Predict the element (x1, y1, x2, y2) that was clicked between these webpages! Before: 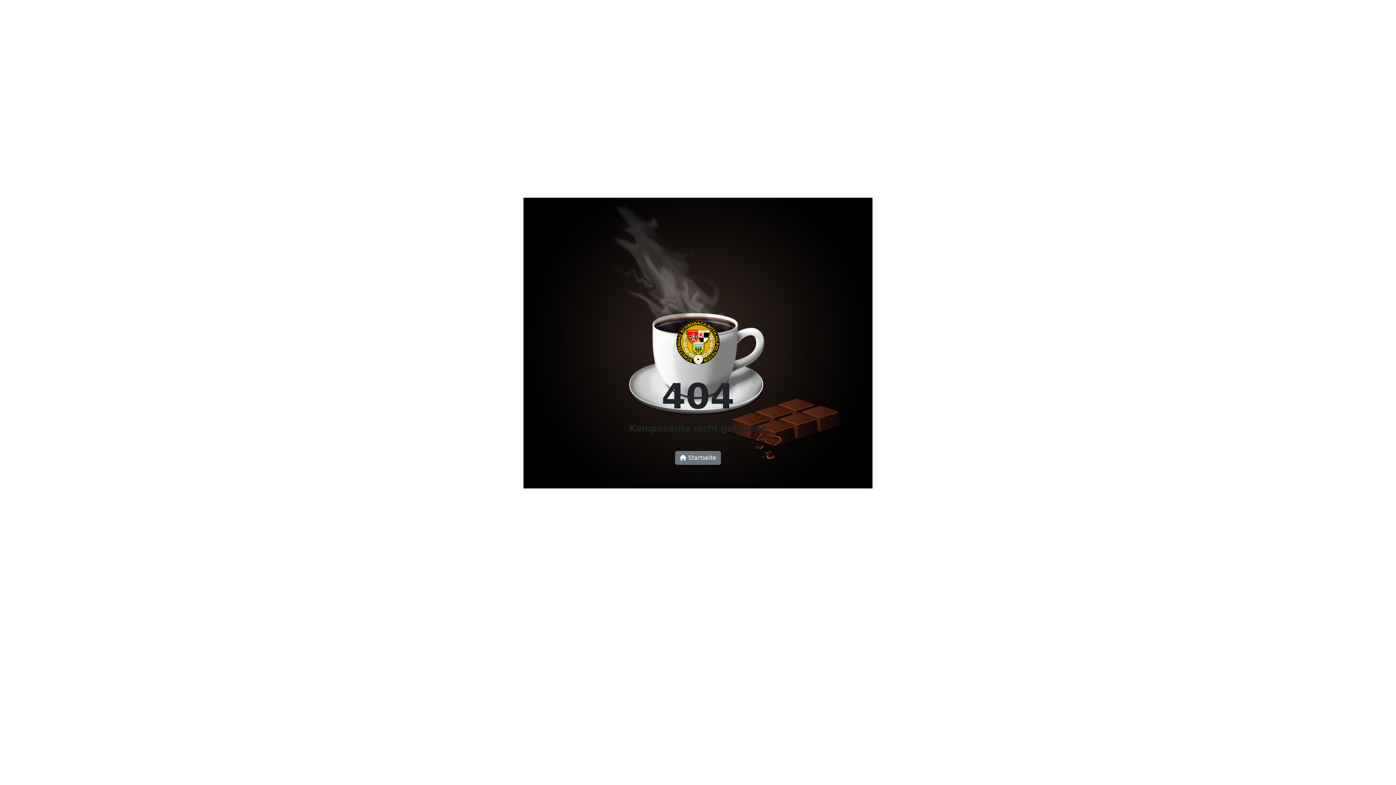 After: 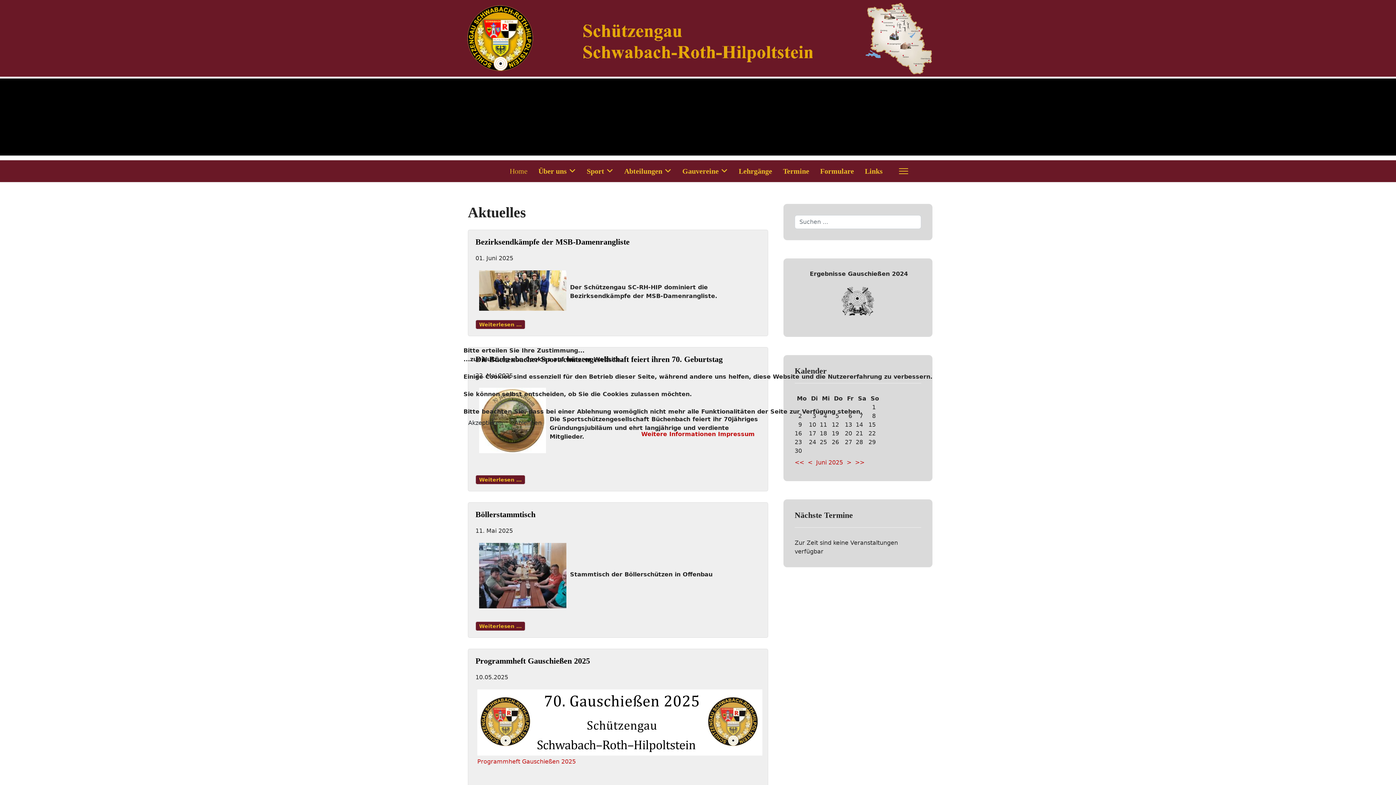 Action: bbox: (676, 344, 720, 351)